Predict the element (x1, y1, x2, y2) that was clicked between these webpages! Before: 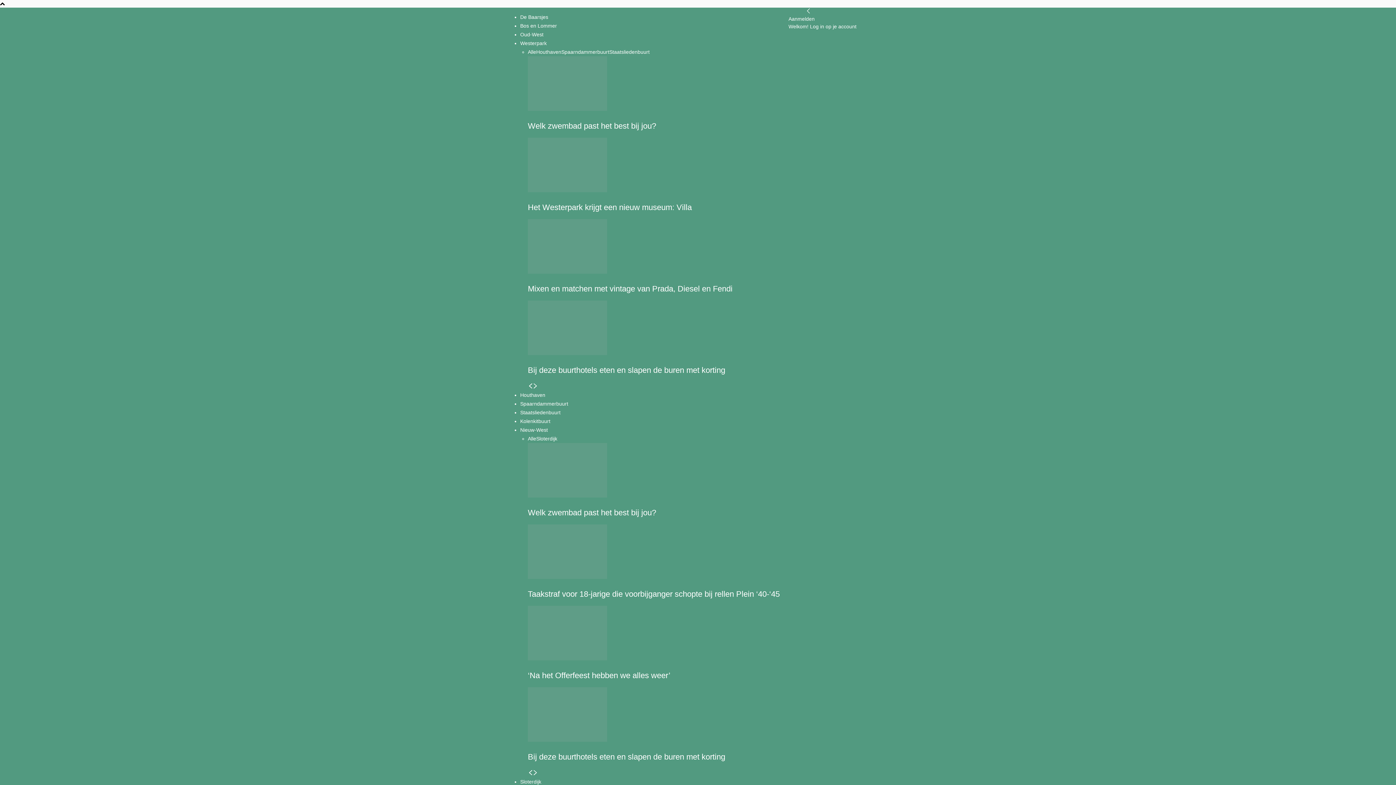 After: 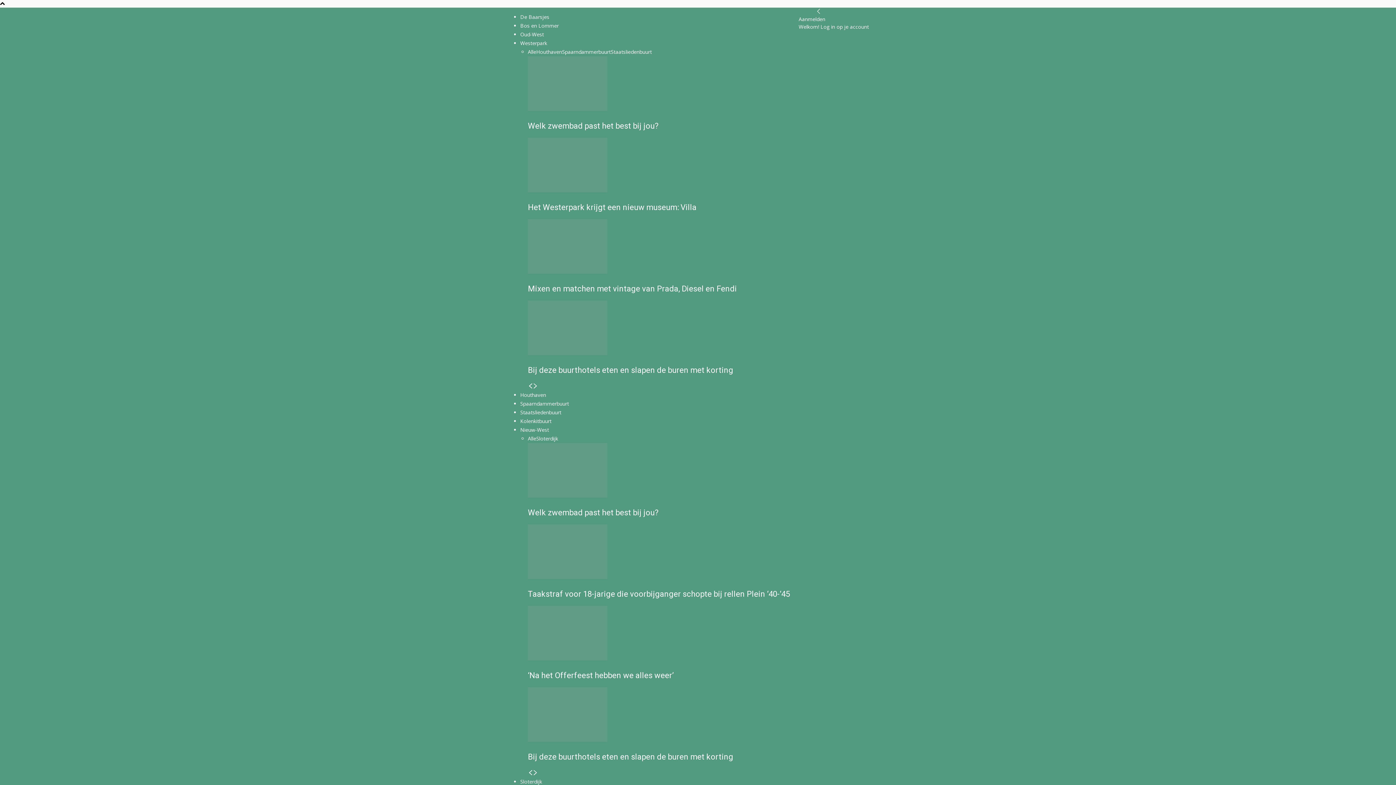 Action: bbox: (520, 14, 548, 20) label: De Baarsjes